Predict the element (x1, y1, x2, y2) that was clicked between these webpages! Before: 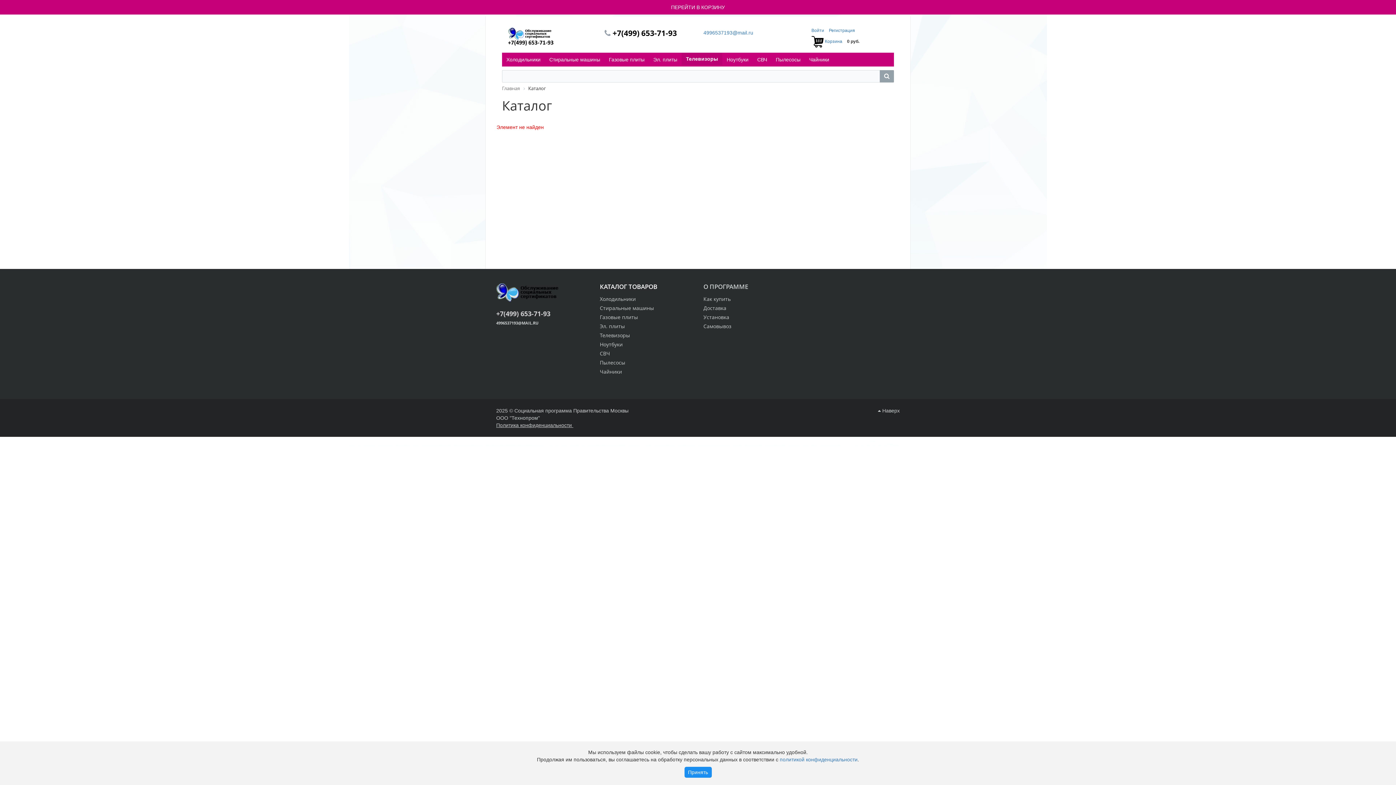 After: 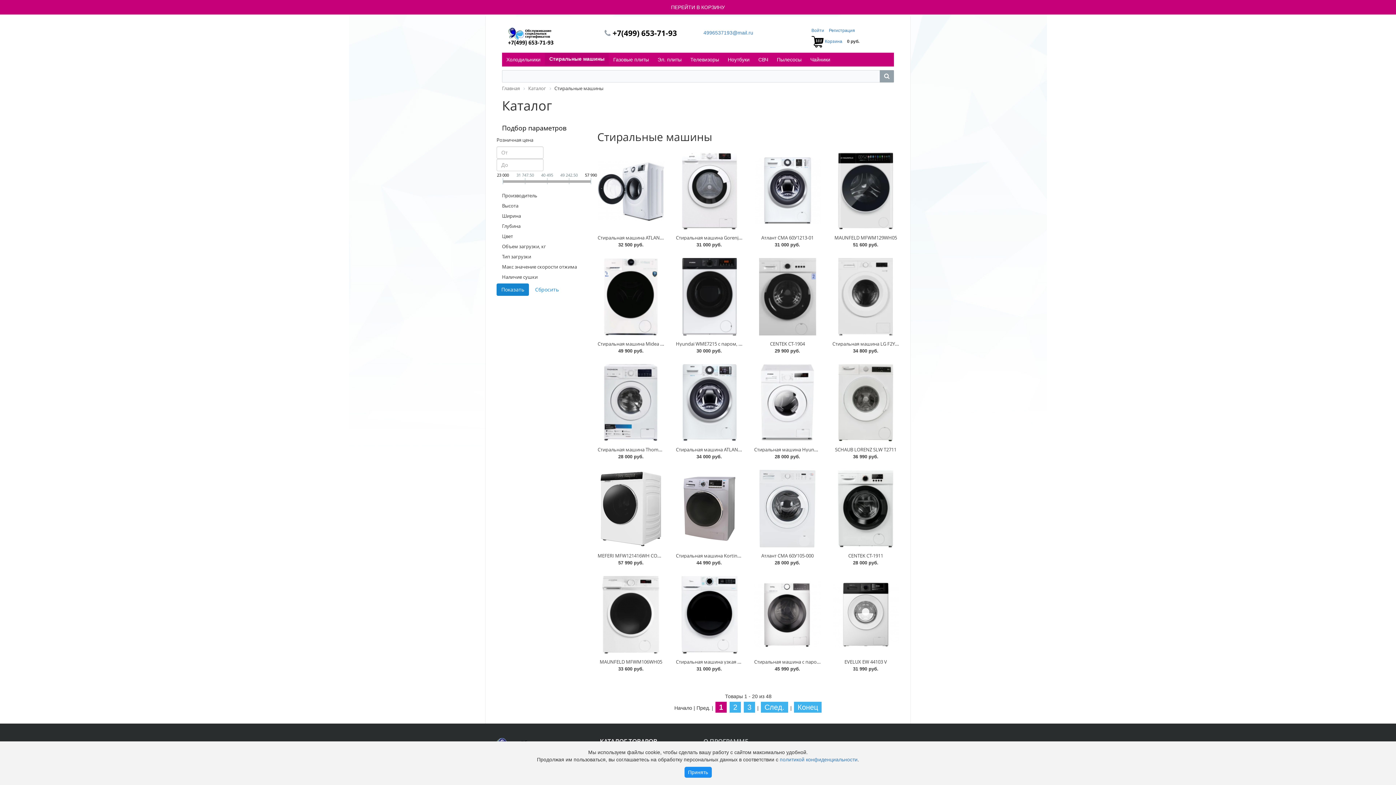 Action: bbox: (545, 52, 604, 66) label: Стиральные машины